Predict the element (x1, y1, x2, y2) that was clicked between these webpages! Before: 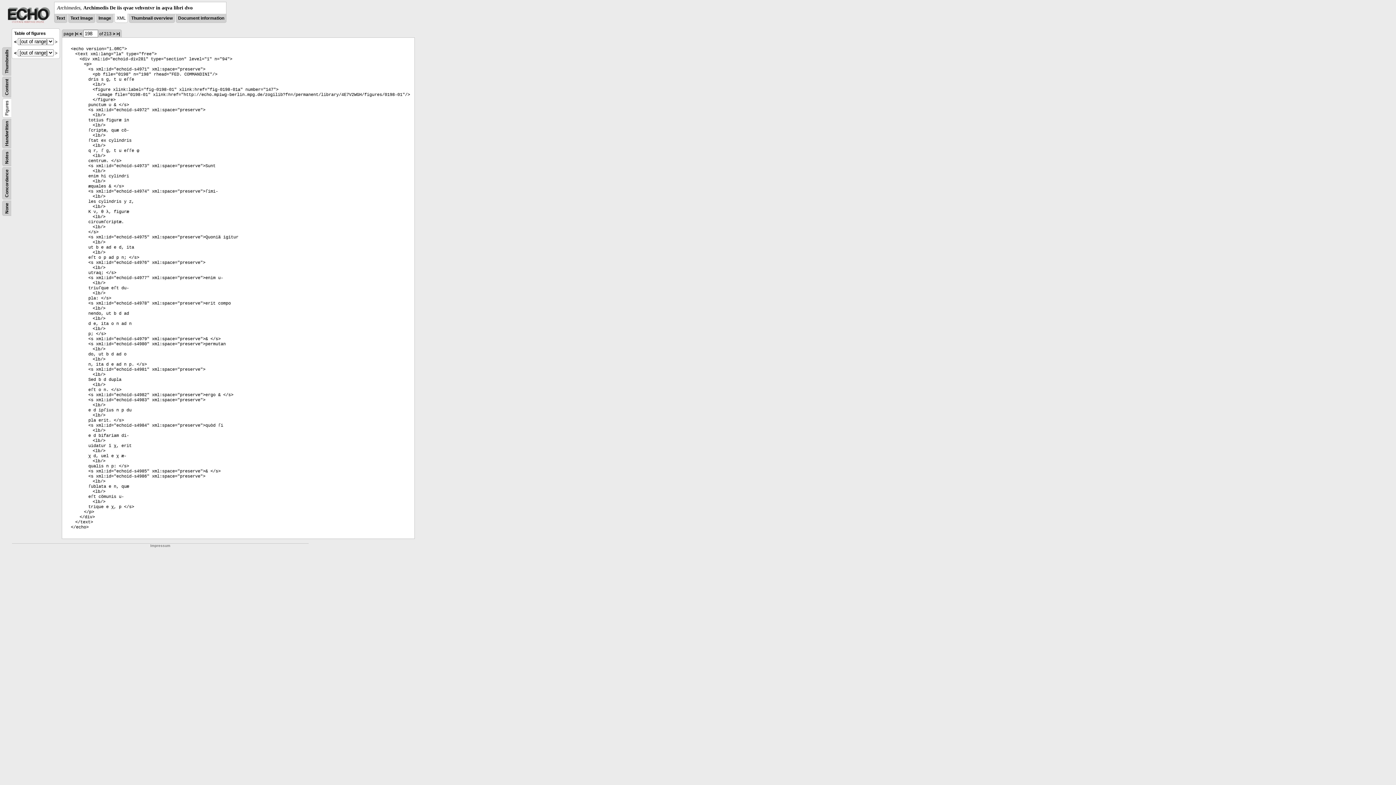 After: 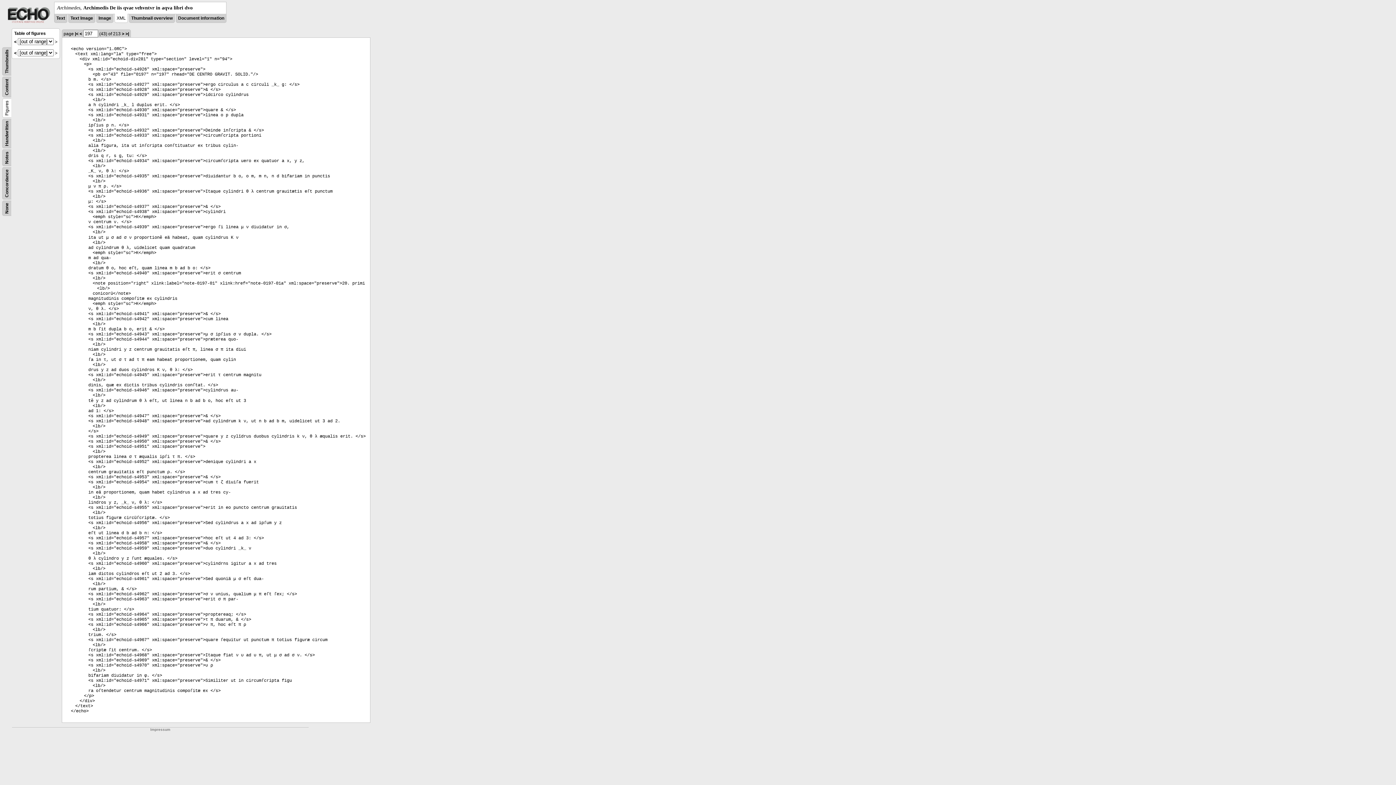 Action: label: < bbox: (79, 31, 82, 36)